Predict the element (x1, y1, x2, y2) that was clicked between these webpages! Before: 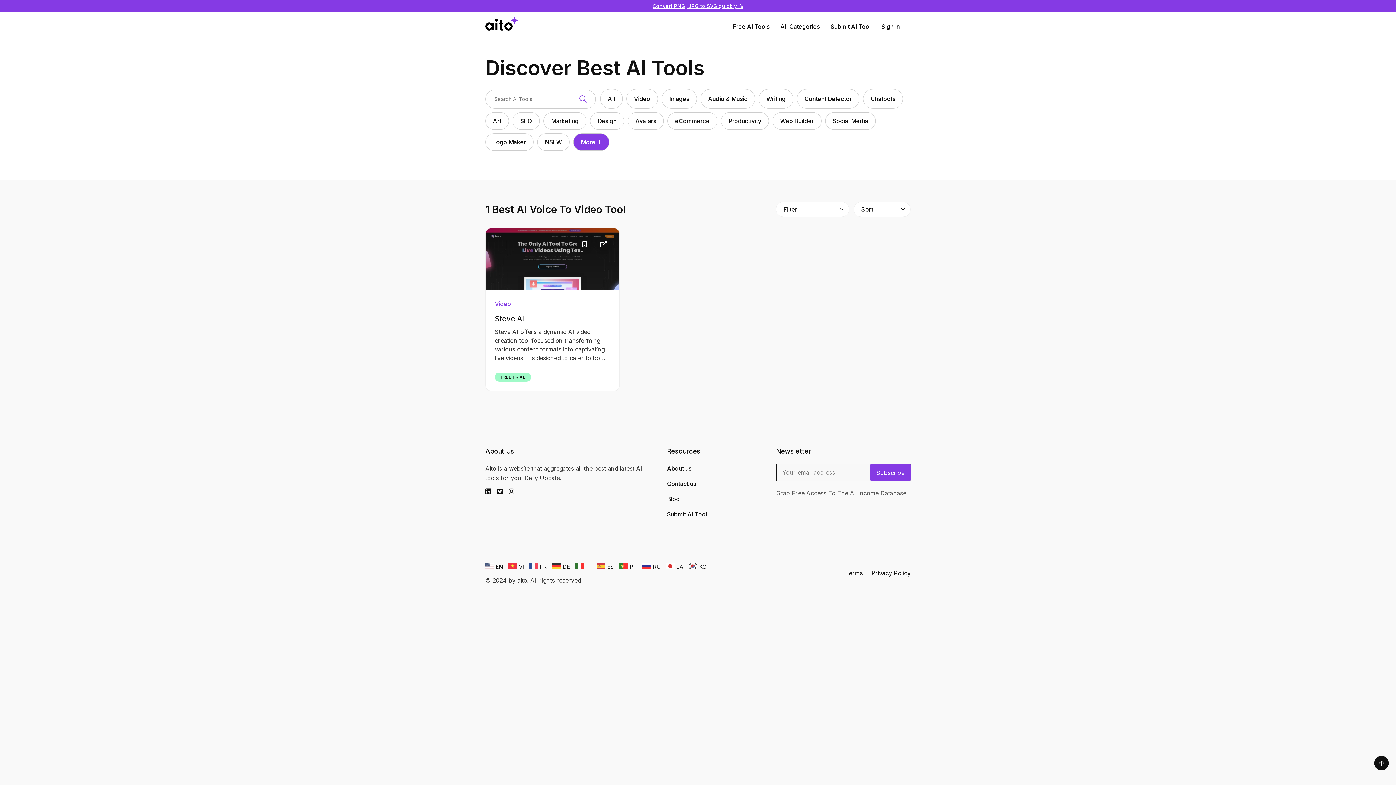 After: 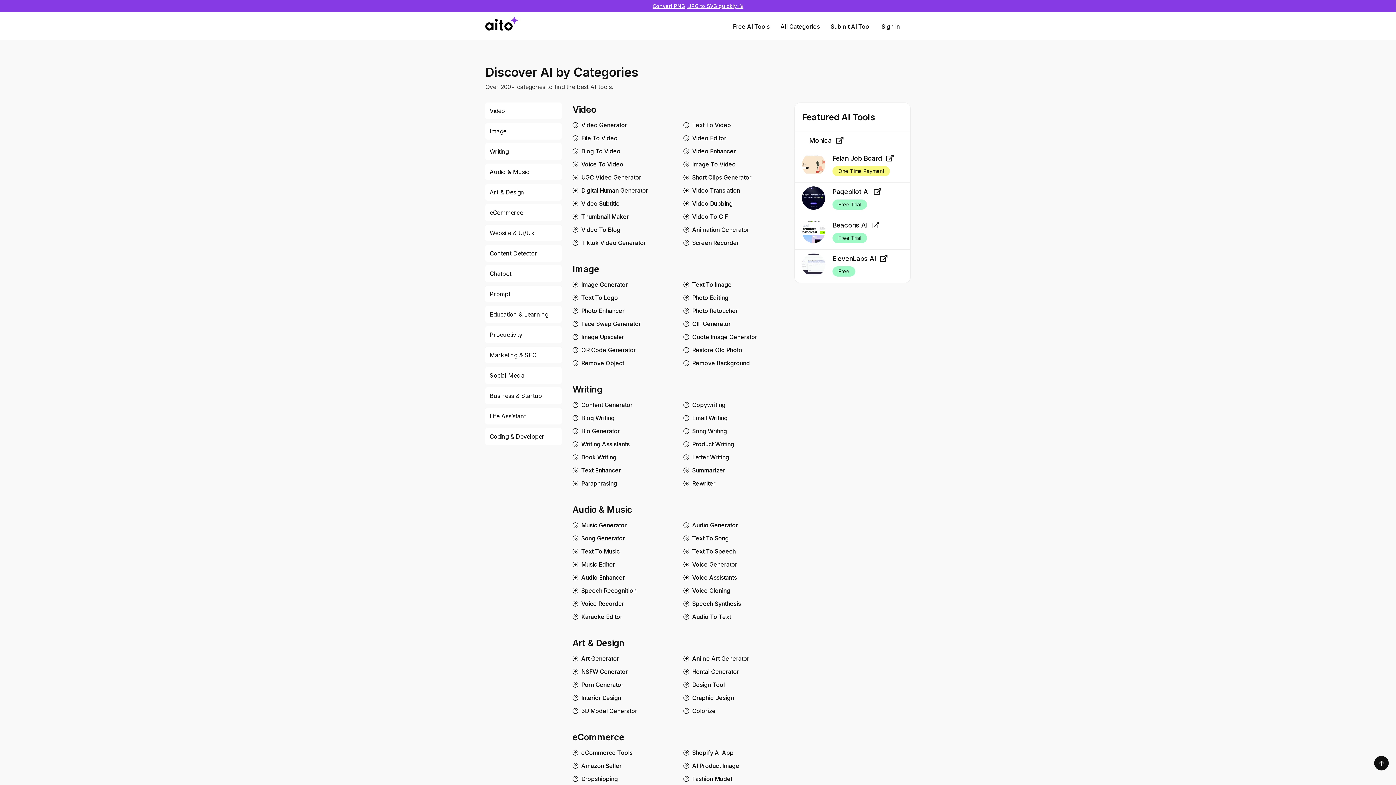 Action: label: More bbox: (573, 133, 609, 150)